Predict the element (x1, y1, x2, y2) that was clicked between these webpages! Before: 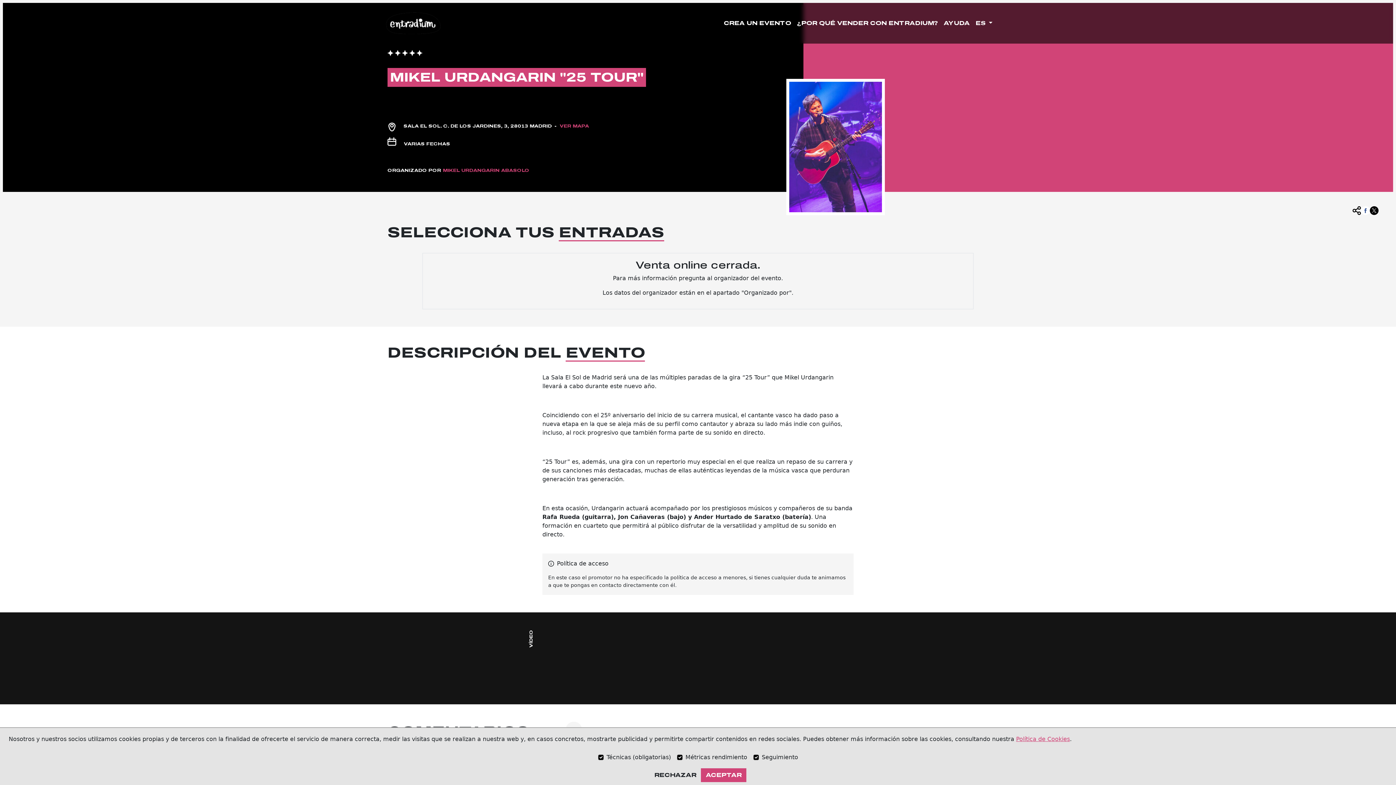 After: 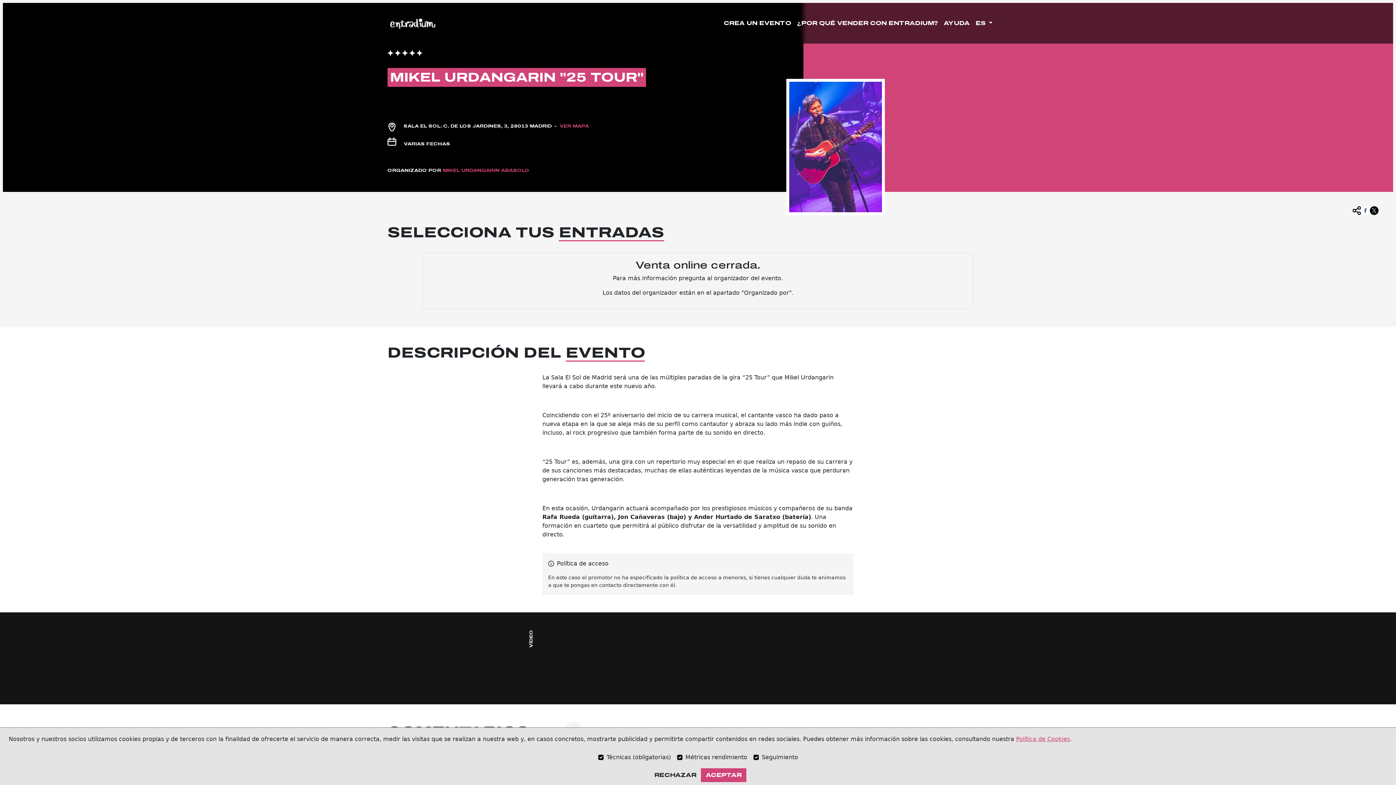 Action: bbox: (559, 123, 589, 128) label: VER MAPA